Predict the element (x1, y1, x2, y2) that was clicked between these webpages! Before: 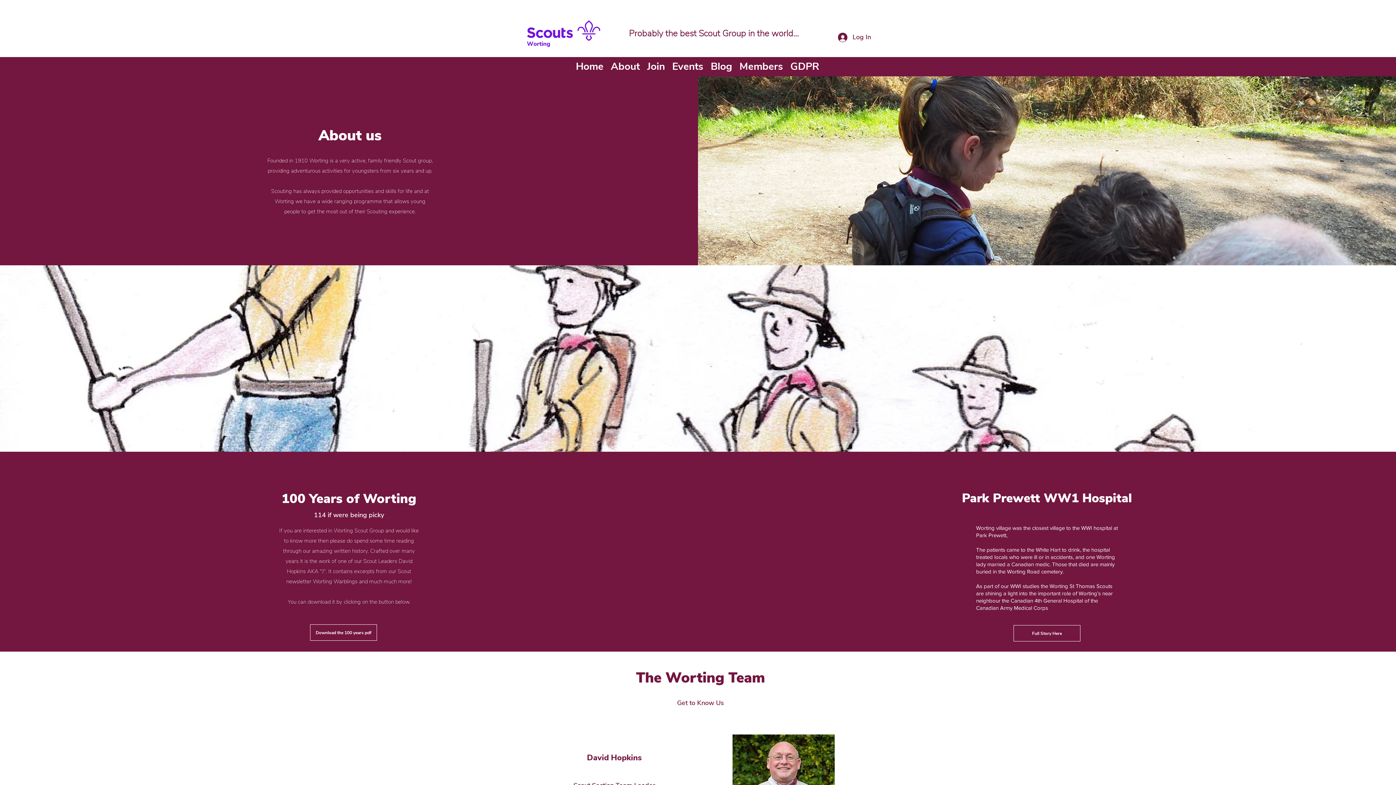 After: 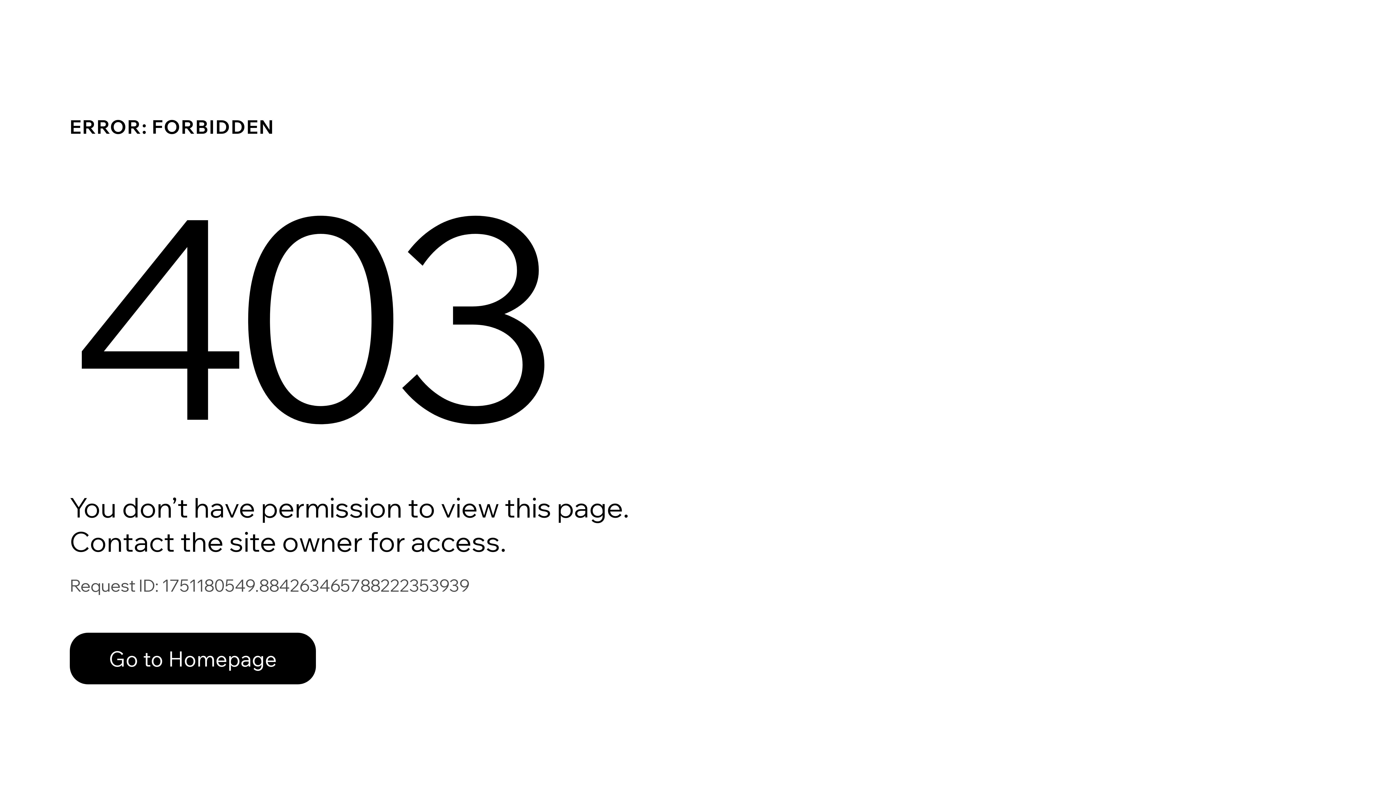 Action: label: Members bbox: (736, 58, 786, 74)